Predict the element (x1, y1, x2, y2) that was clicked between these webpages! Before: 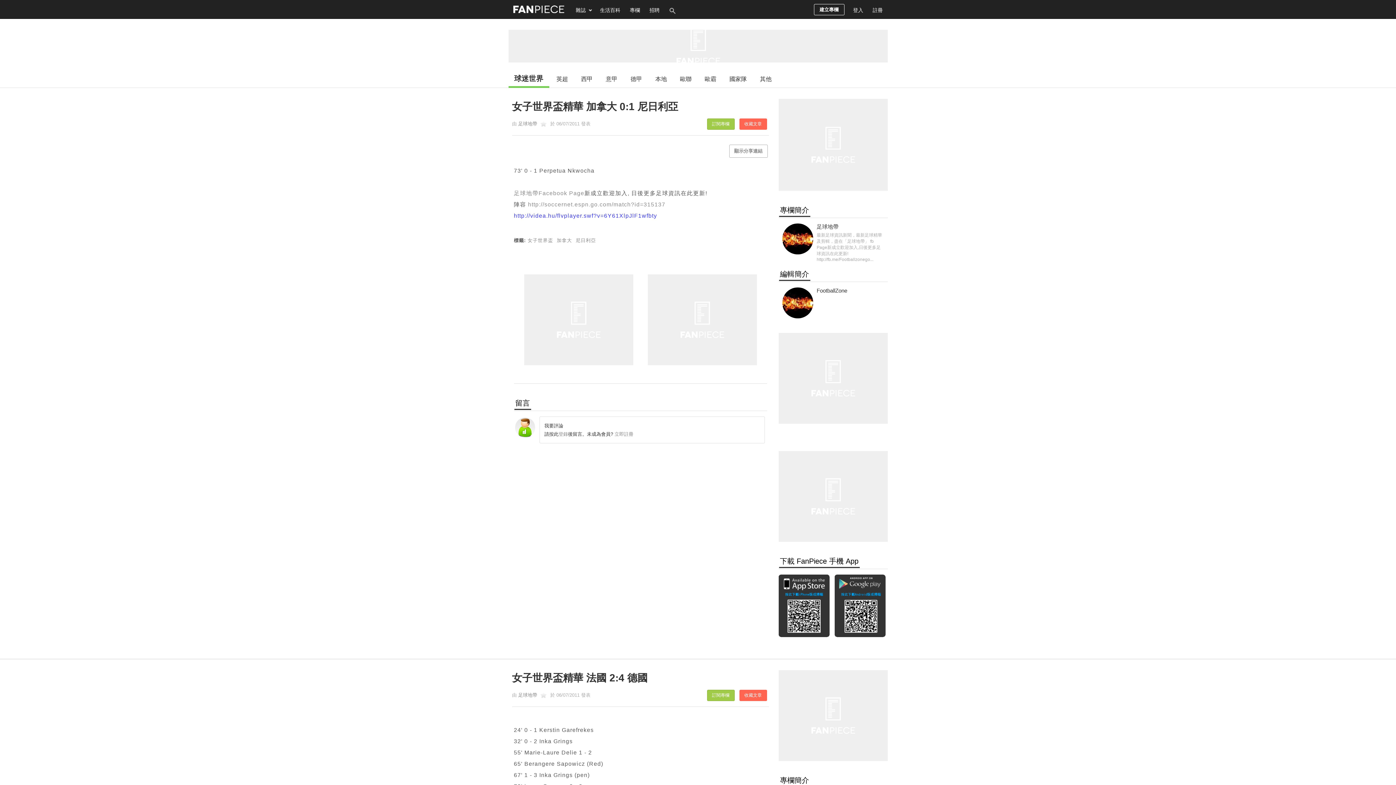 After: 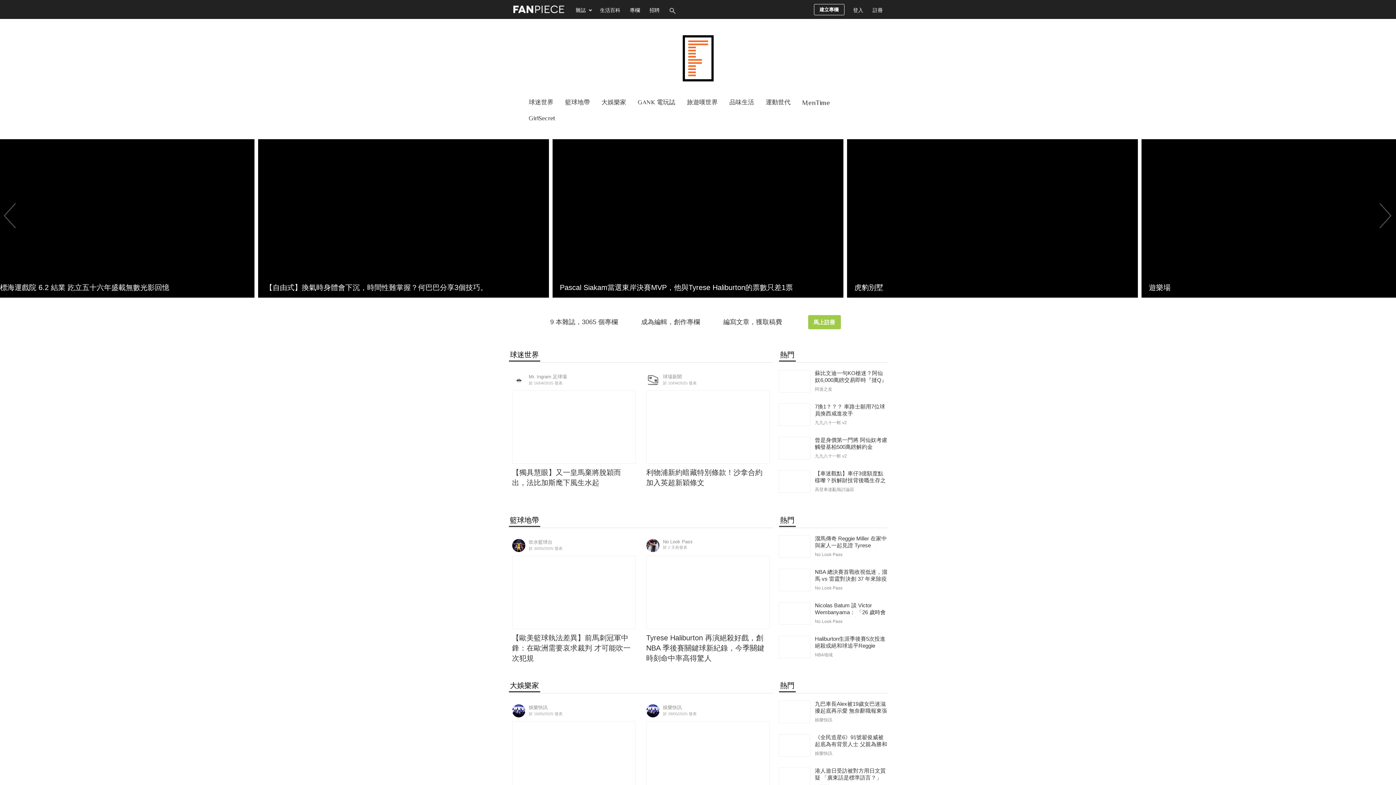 Action: bbox: (508, 0, 571, 18)